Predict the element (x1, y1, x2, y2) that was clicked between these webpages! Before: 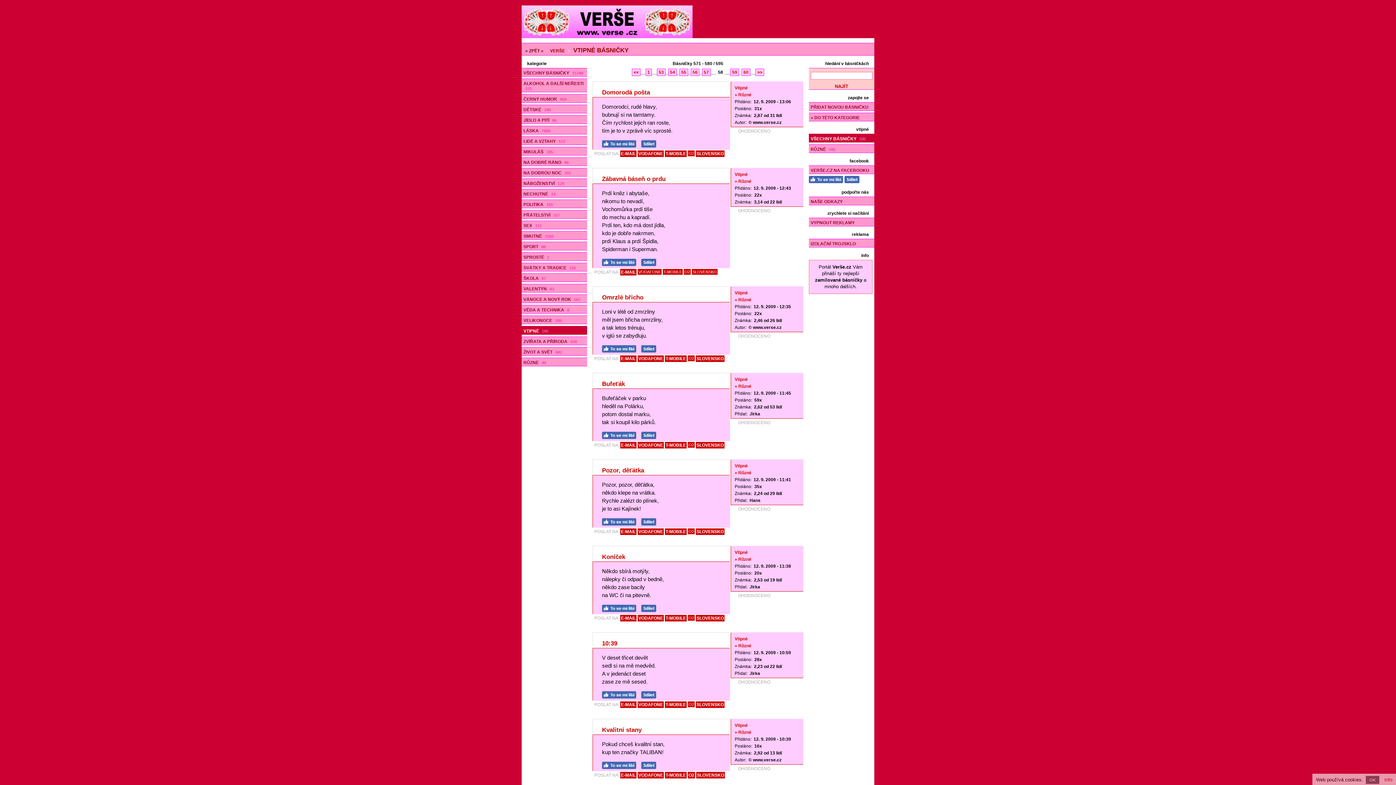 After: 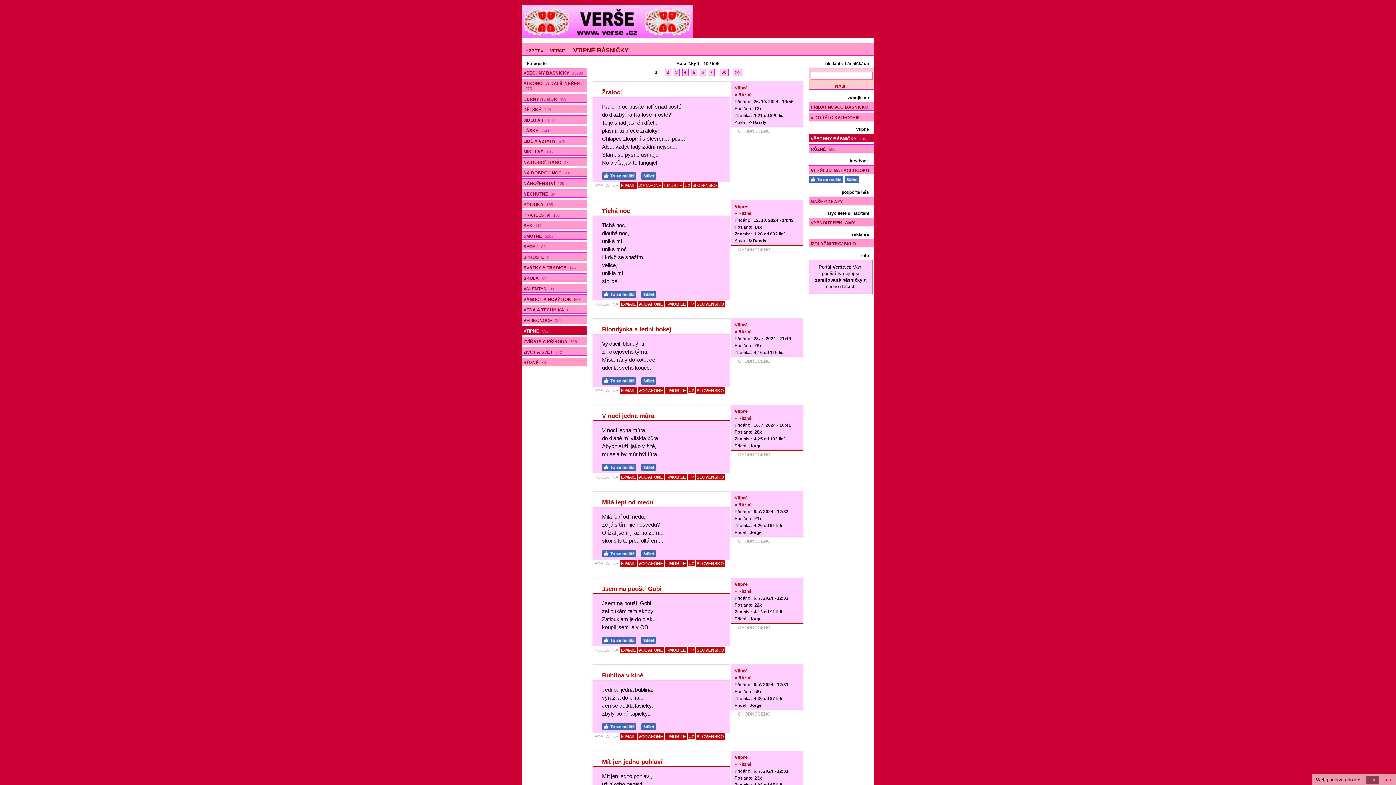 Action: bbox: (809, 133, 874, 142) label: VŠECHNY BÁSNIČKY 595